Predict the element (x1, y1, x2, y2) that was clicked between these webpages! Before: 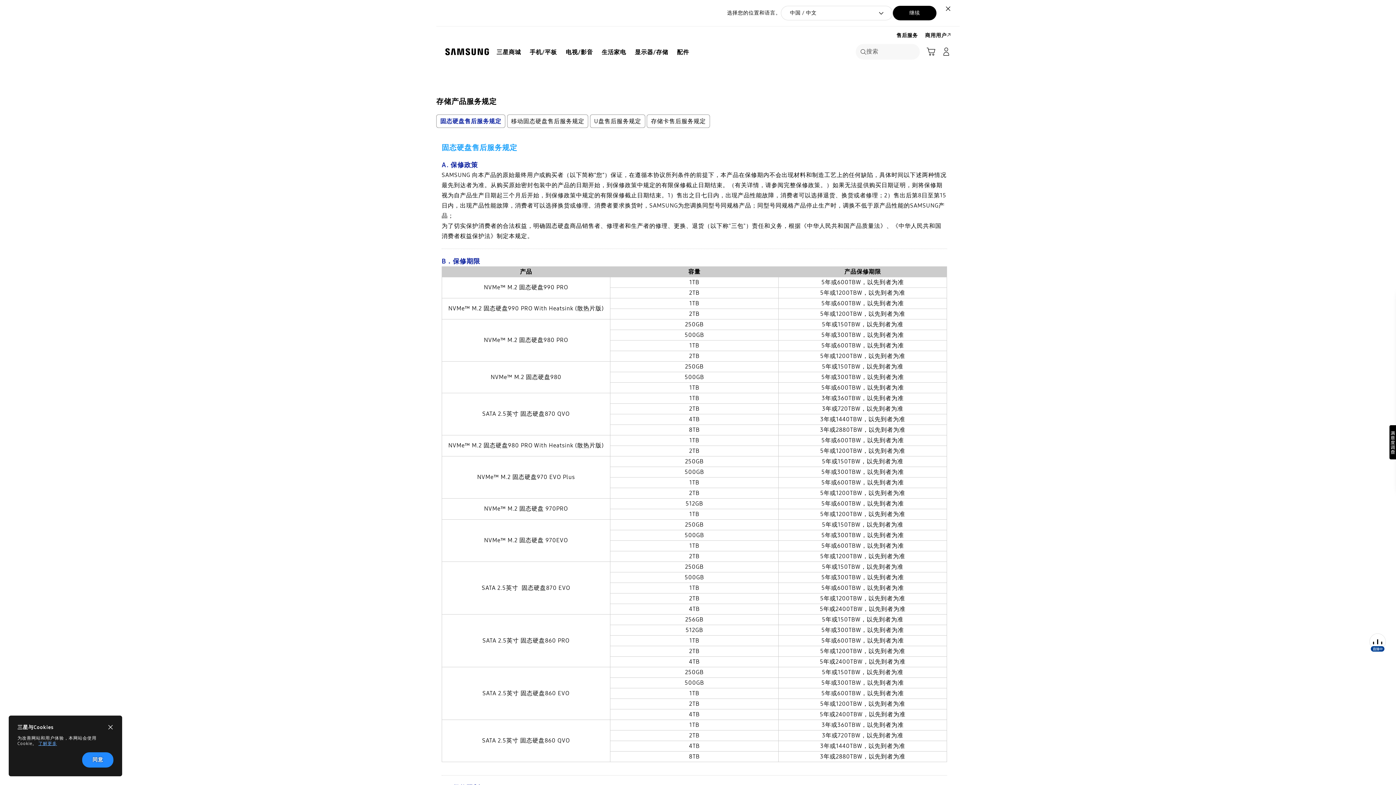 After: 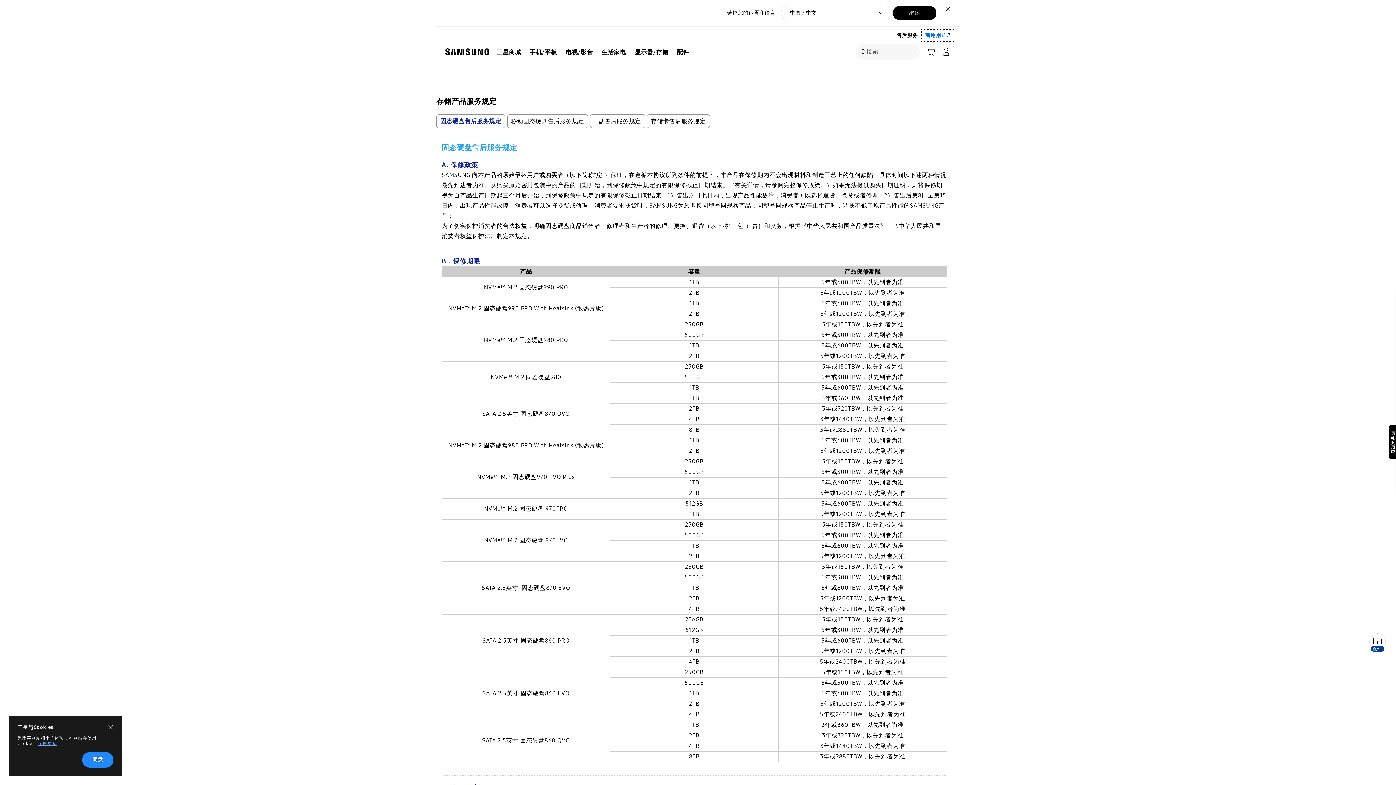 Action: bbox: (921, 30, 954, 41) label: 商用用户. 在新窗口中打开